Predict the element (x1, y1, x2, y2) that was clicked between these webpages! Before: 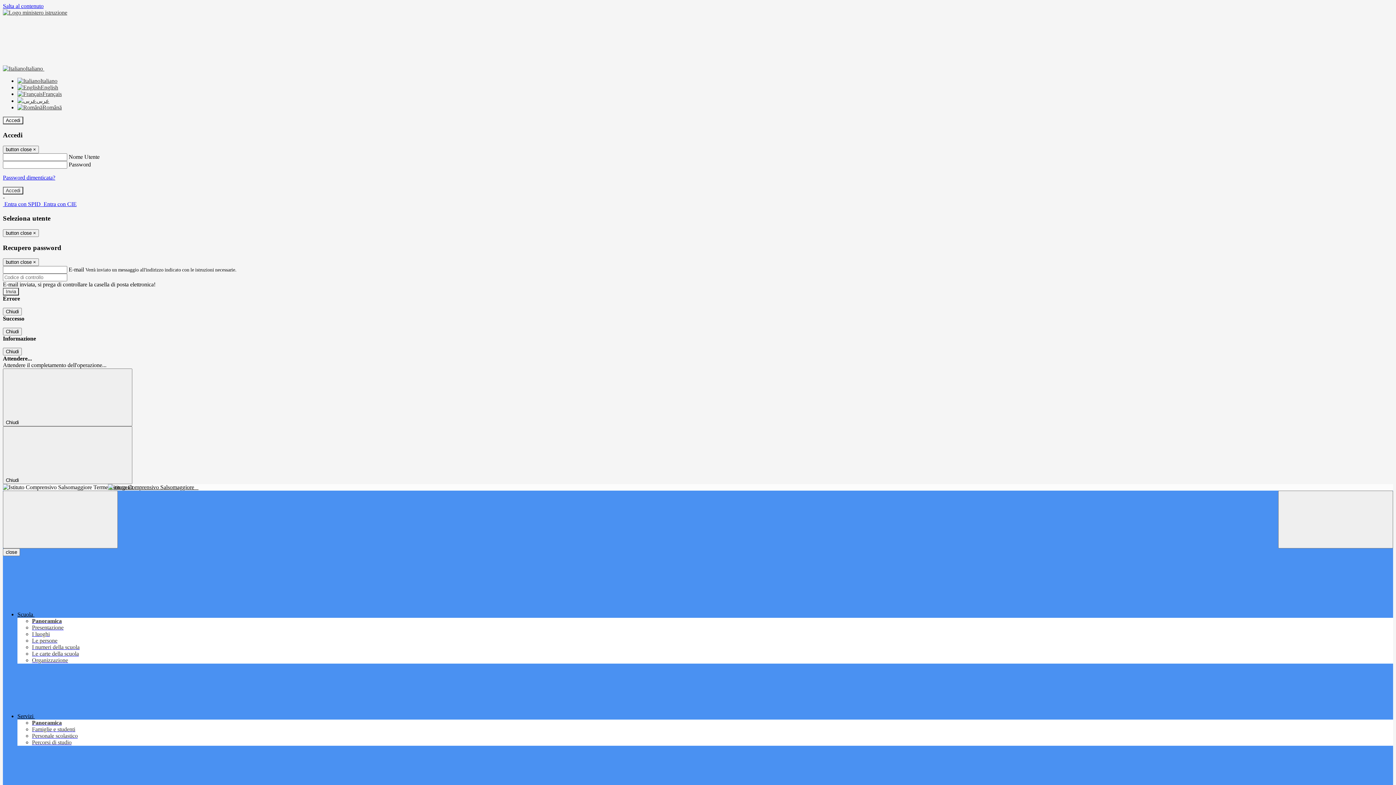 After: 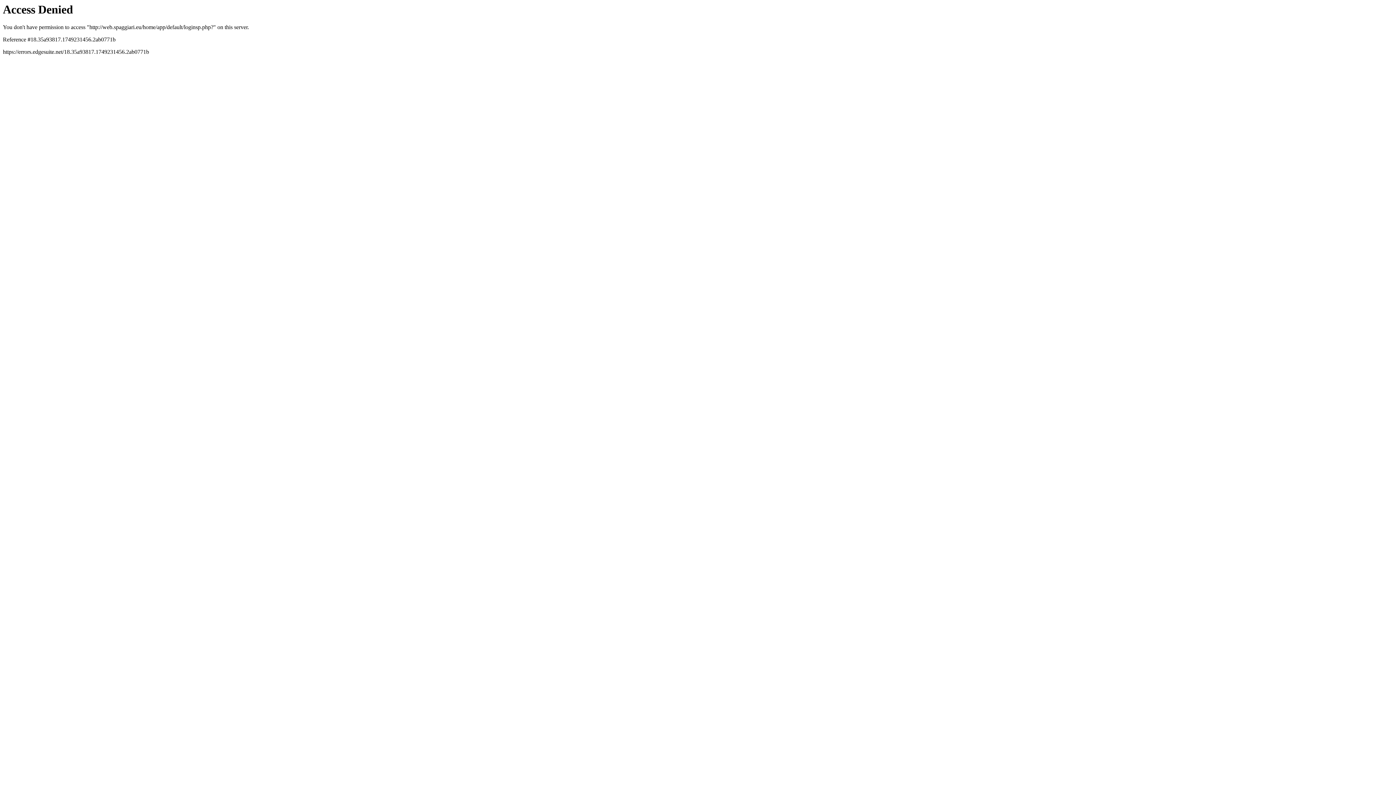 Action: label:  Entra con SPID  bbox: (2, 201, 42, 207)